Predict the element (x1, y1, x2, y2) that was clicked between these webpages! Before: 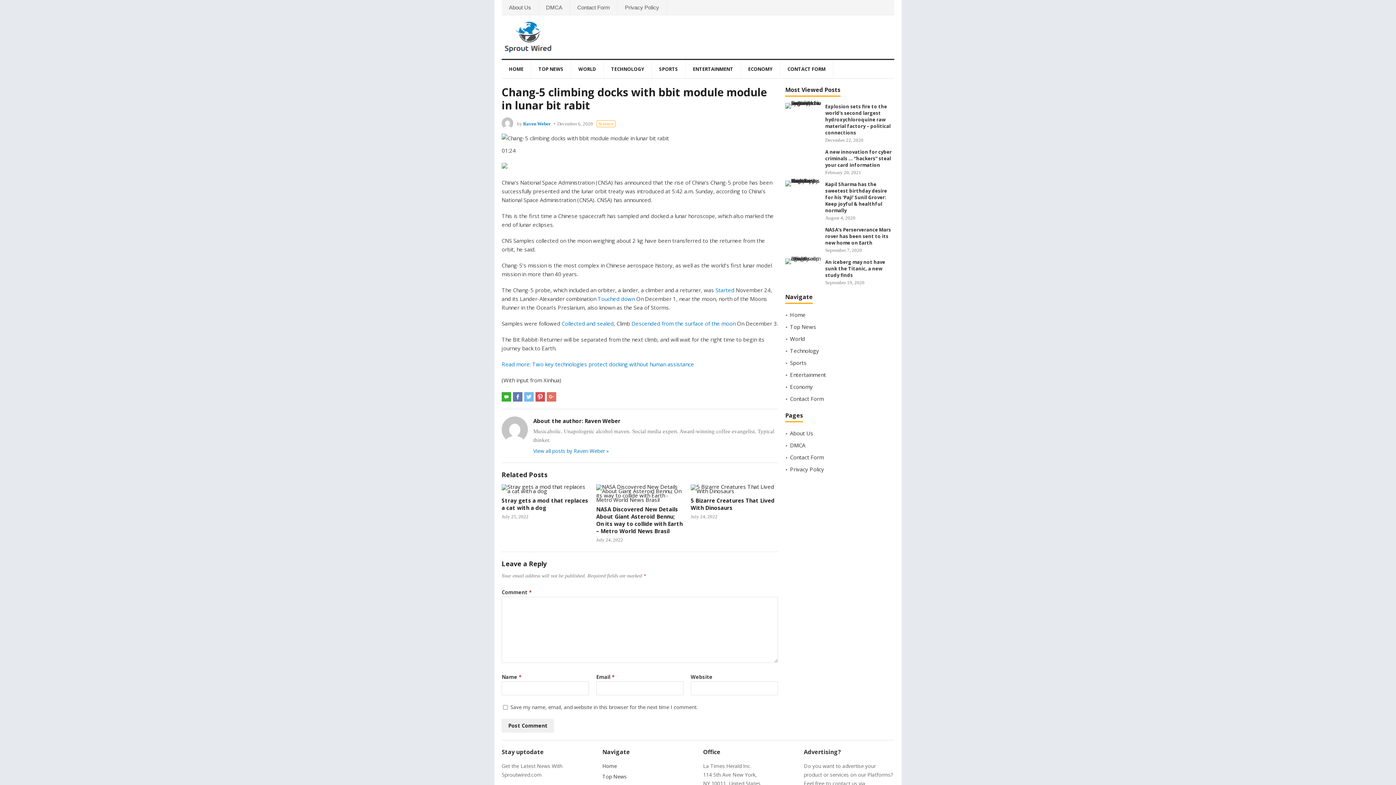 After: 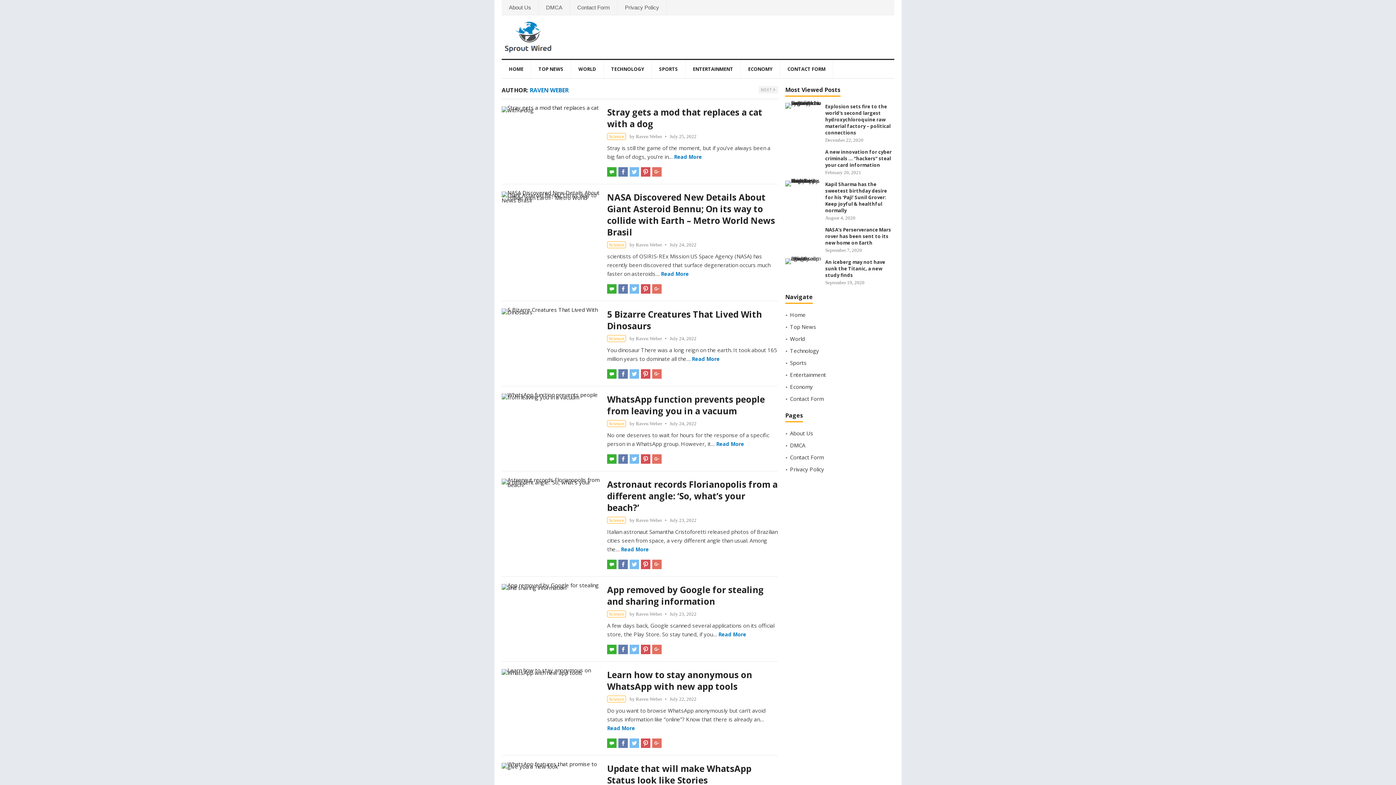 Action: label: View all posts by Raven Weber » bbox: (533, 447, 609, 454)